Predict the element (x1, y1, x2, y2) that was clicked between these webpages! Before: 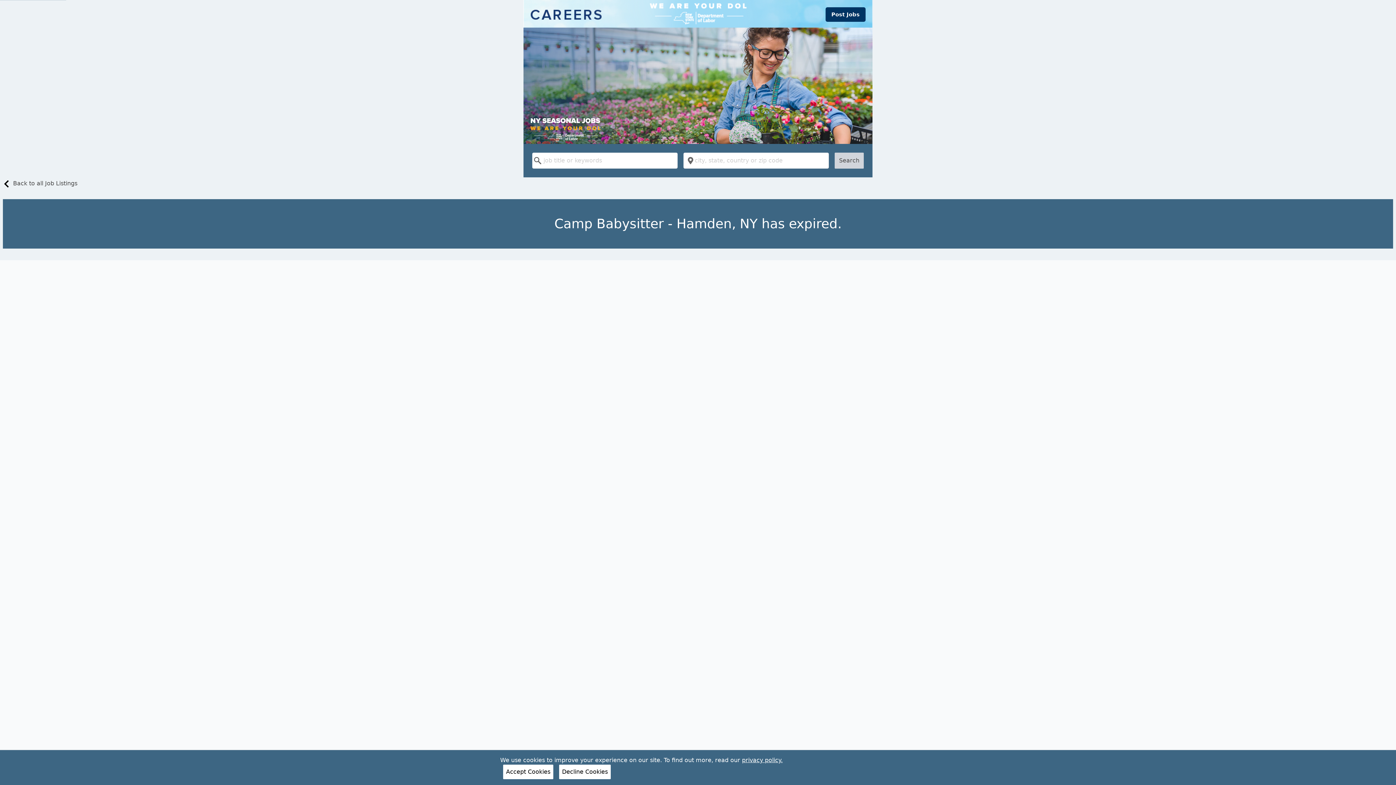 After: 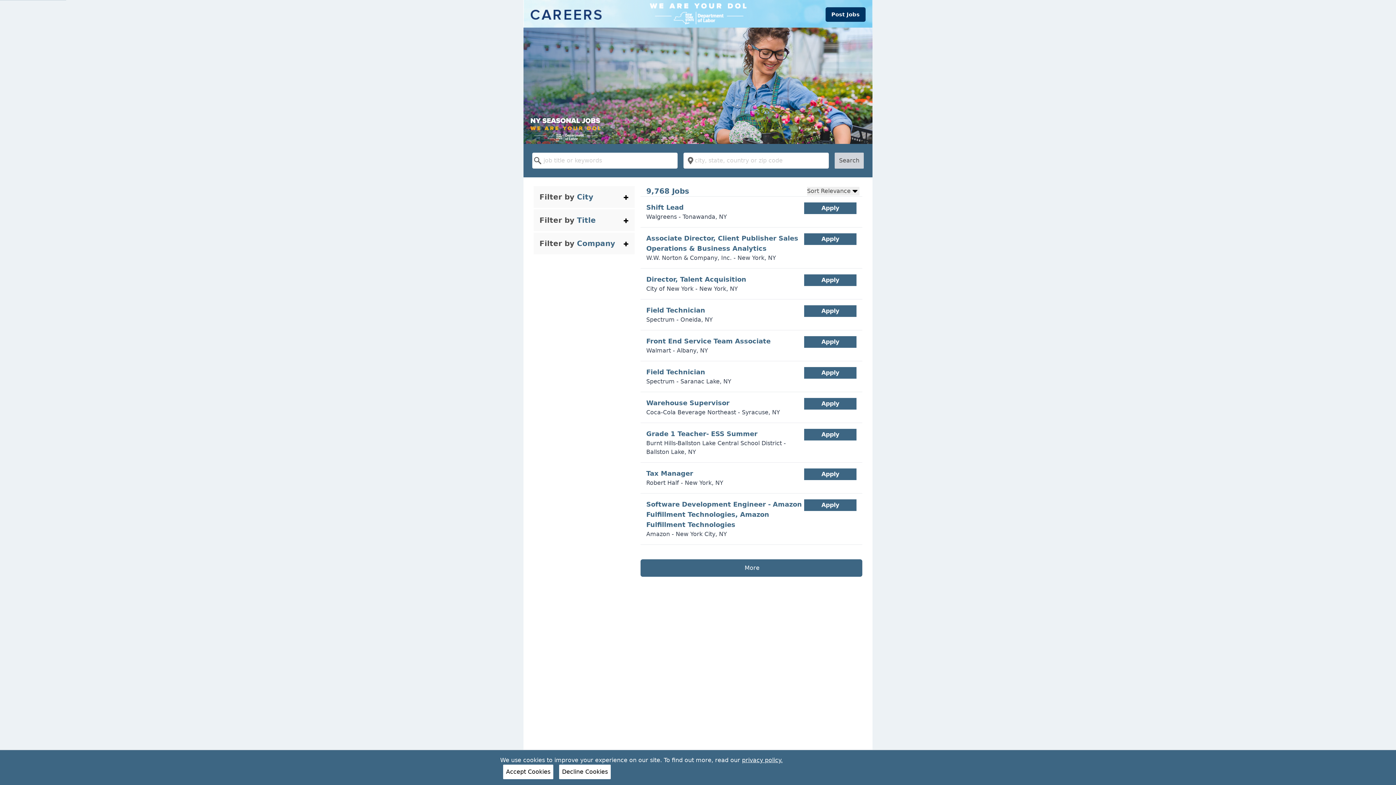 Action: label: Back to all Job Listings bbox: (0, 180, 77, 189)